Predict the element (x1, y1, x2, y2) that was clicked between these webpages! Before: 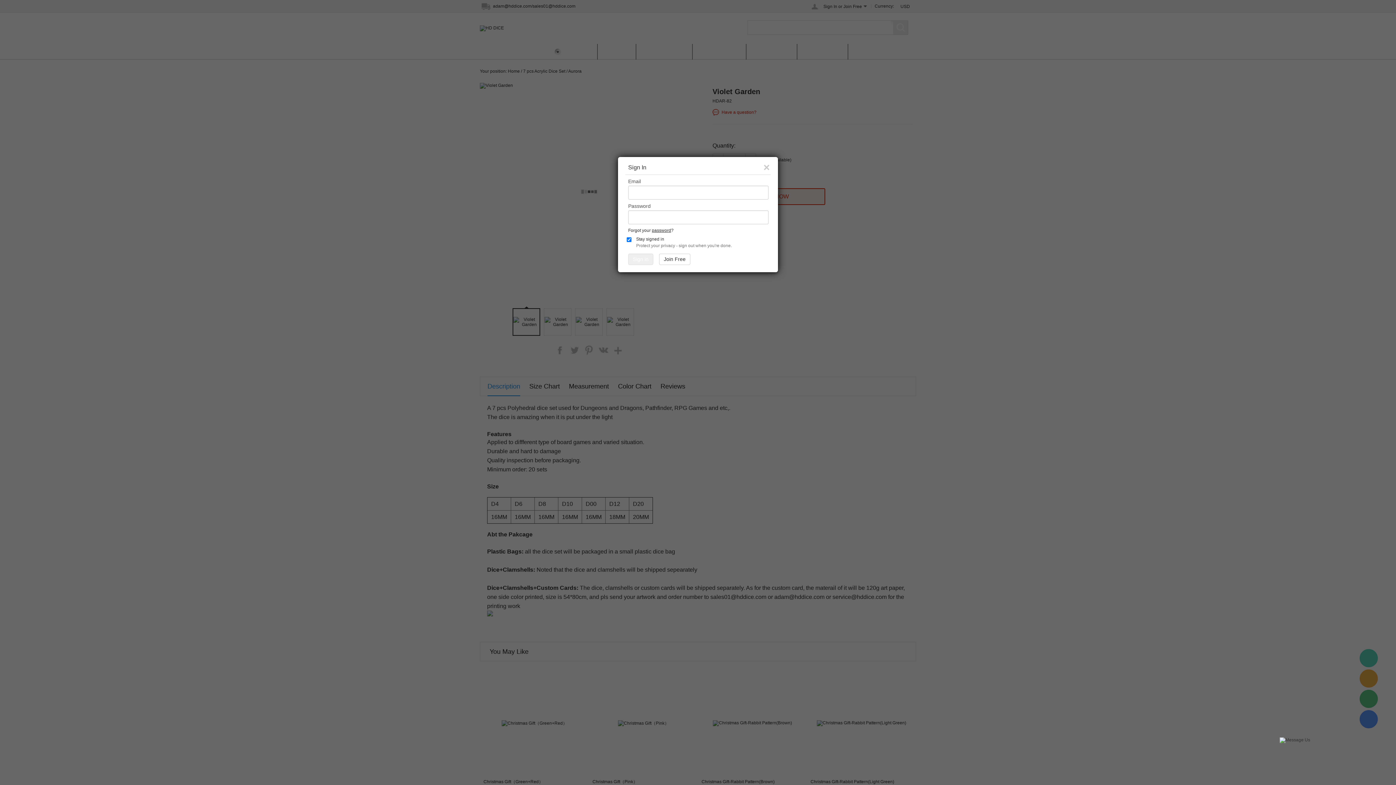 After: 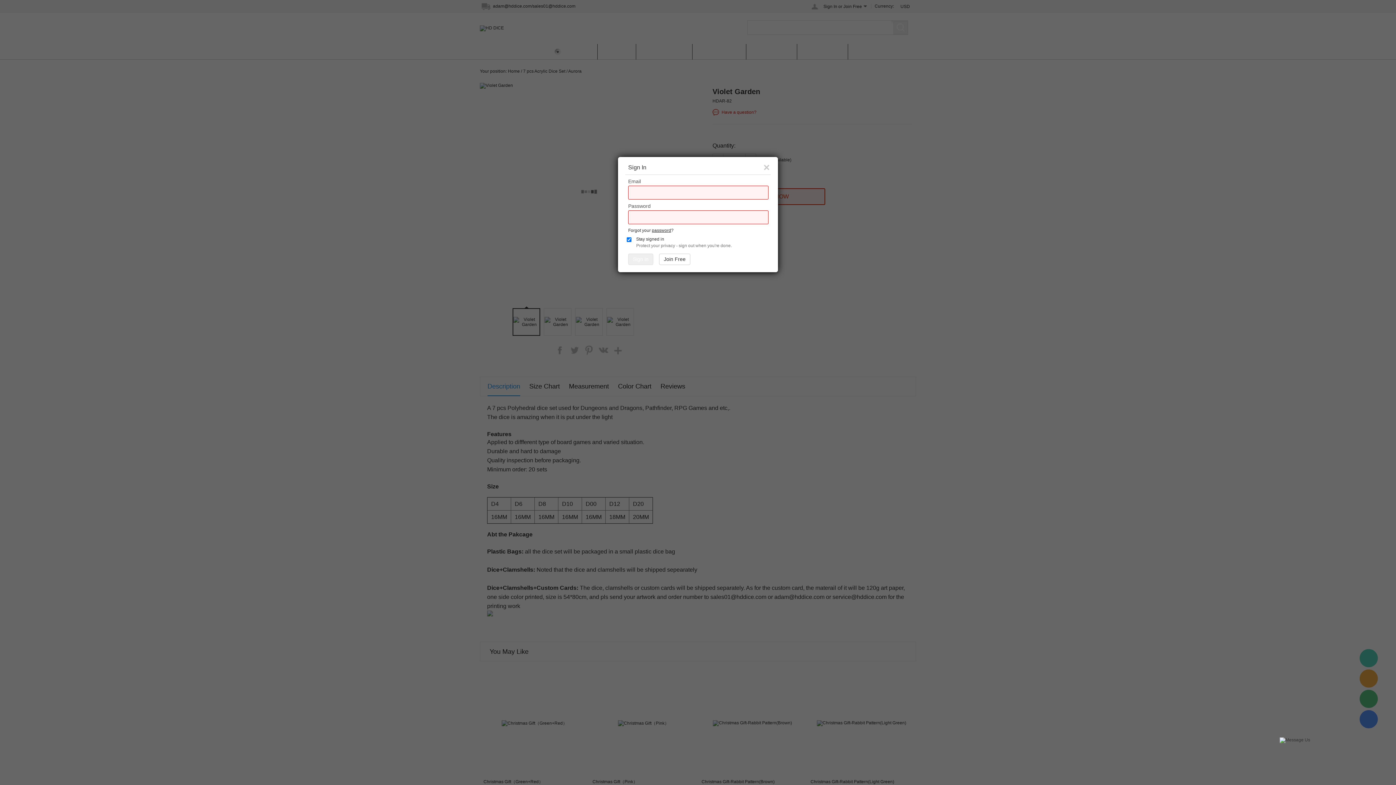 Action: label: Sign in bbox: (628, 253, 653, 265)